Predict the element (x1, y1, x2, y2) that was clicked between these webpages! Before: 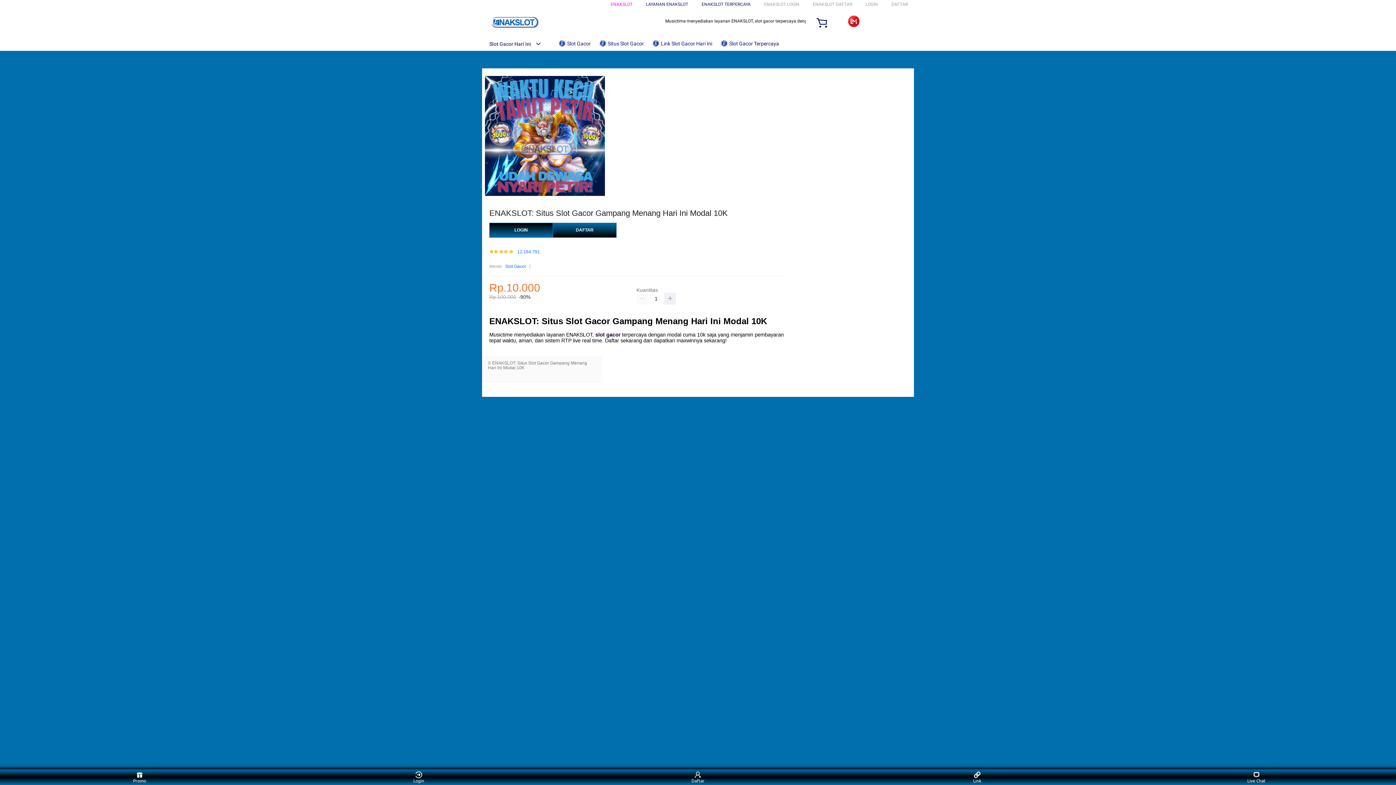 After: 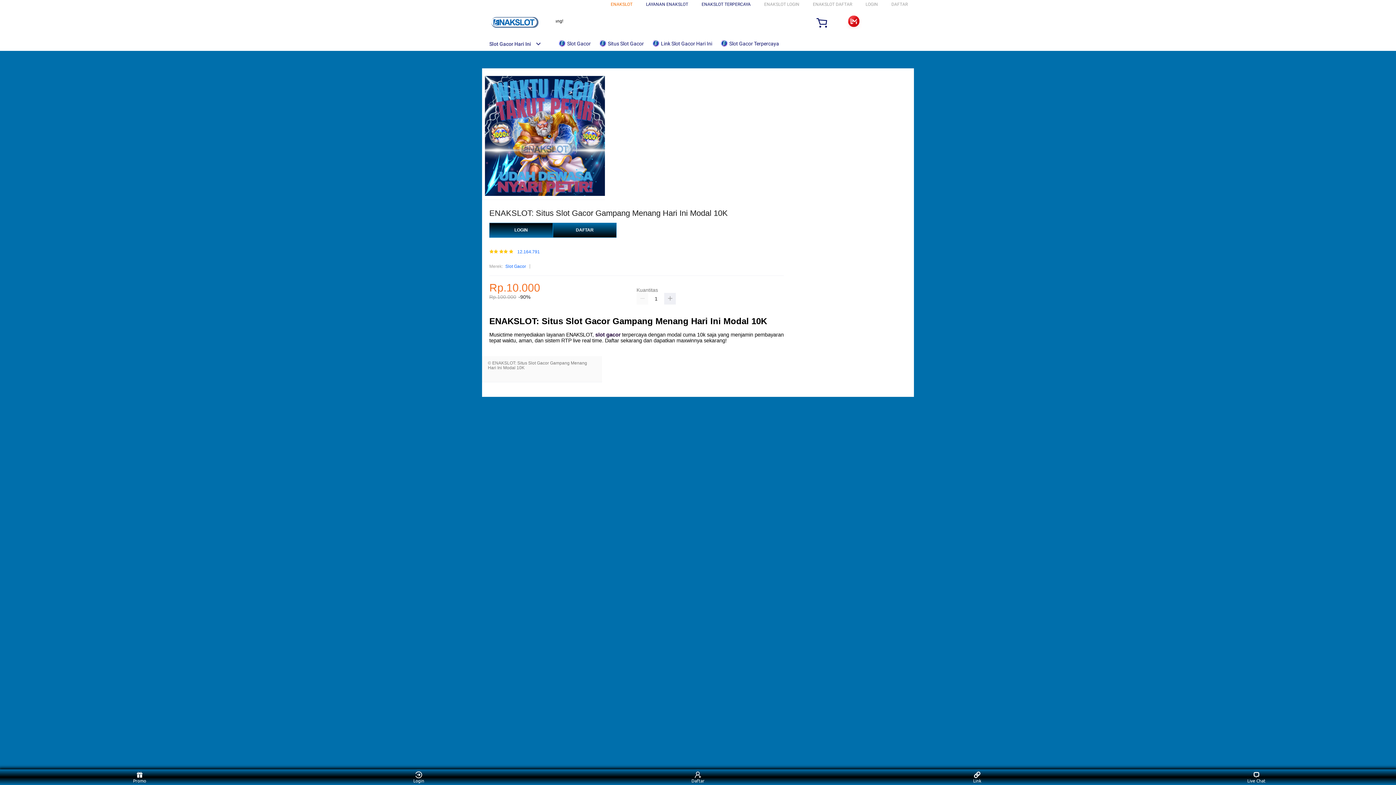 Action: label: ENAKSLOT bbox: (610, 1, 632, 6)